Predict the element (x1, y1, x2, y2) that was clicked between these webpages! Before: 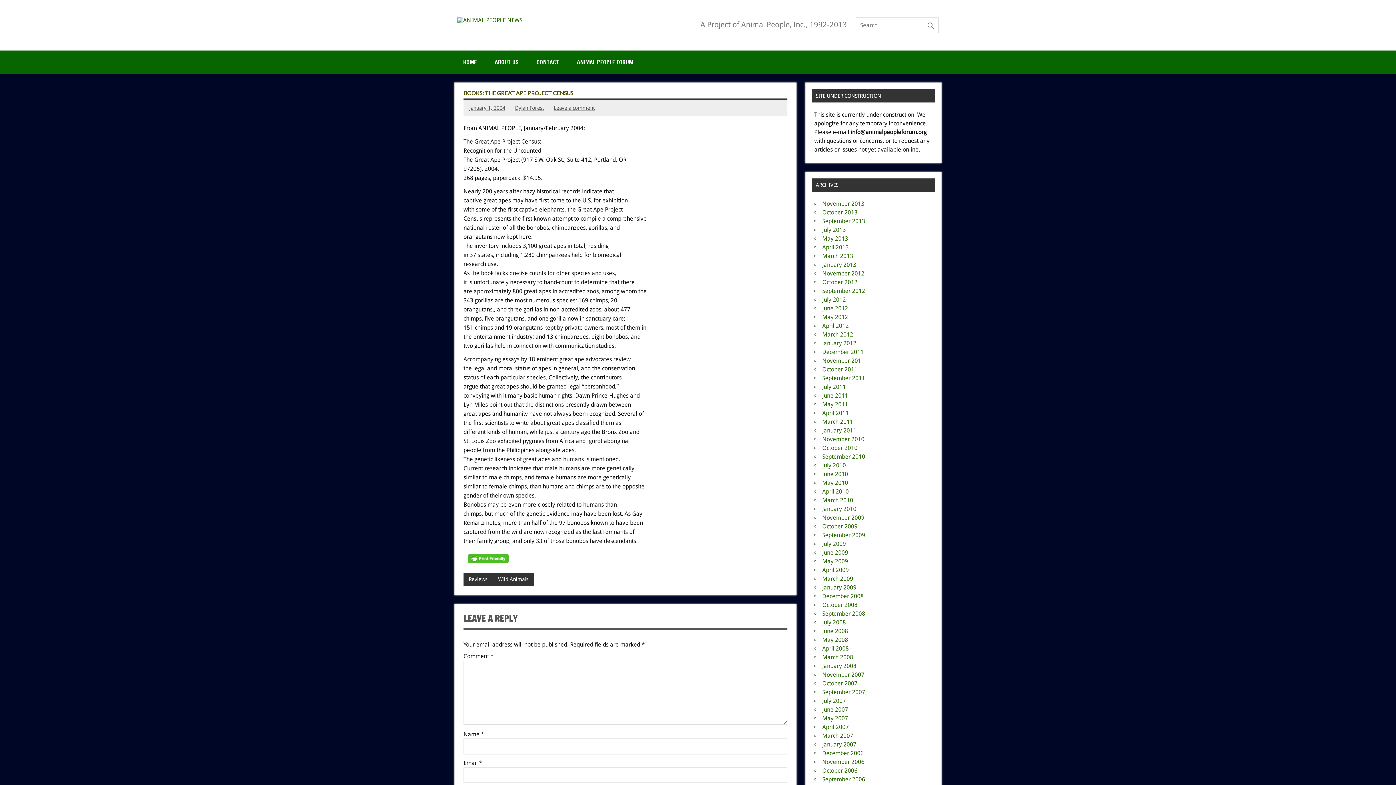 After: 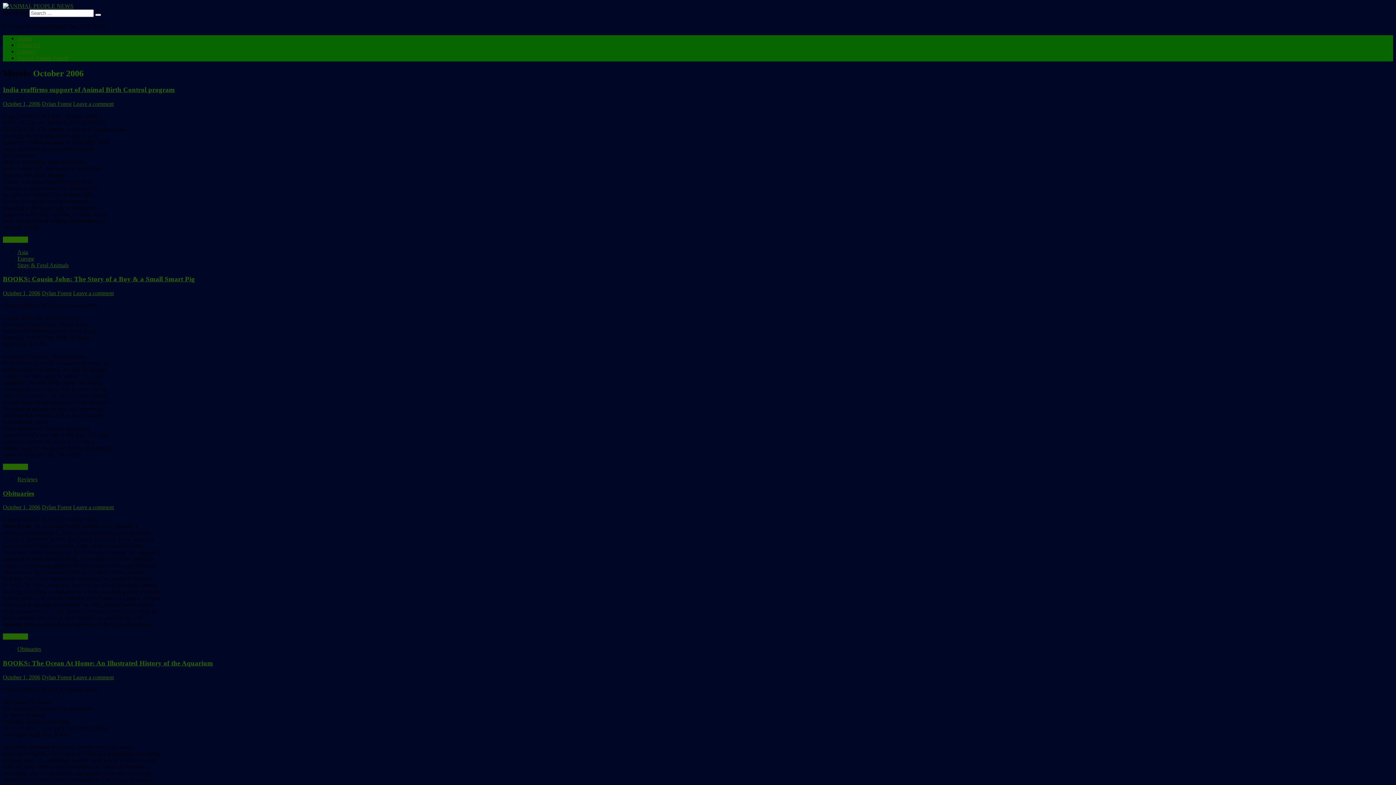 Action: label: October 2006 bbox: (822, 767, 857, 774)